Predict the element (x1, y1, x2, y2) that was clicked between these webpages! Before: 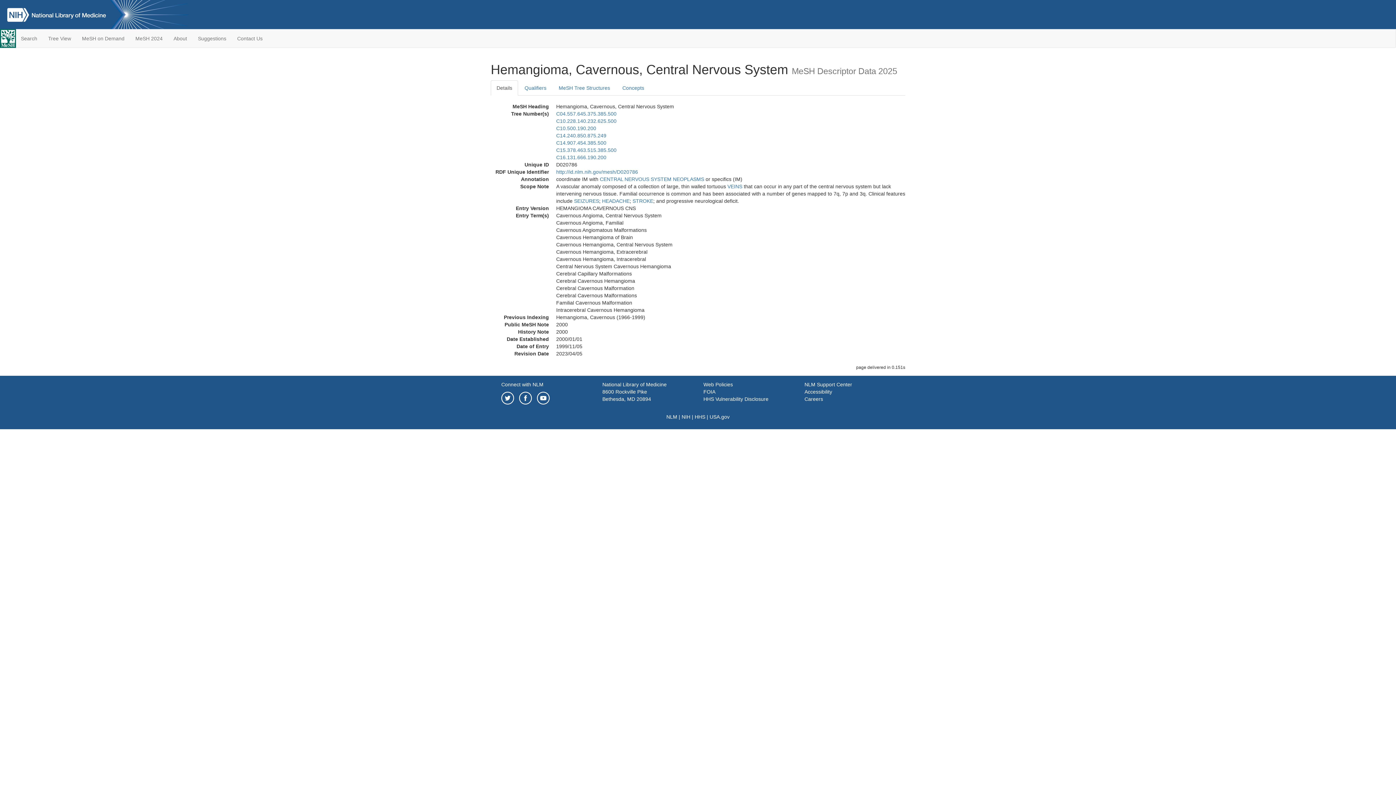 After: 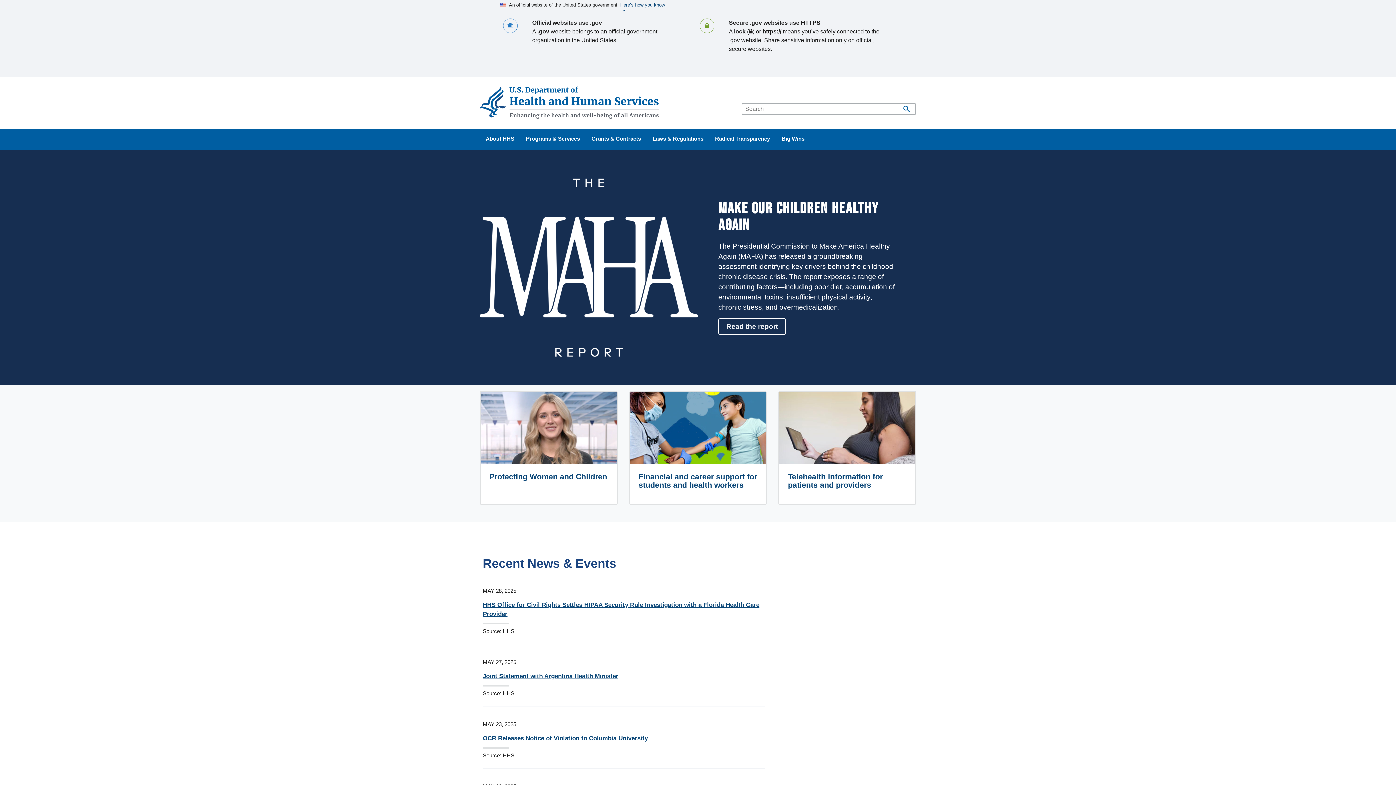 Action: label: HHS bbox: (694, 414, 705, 420)